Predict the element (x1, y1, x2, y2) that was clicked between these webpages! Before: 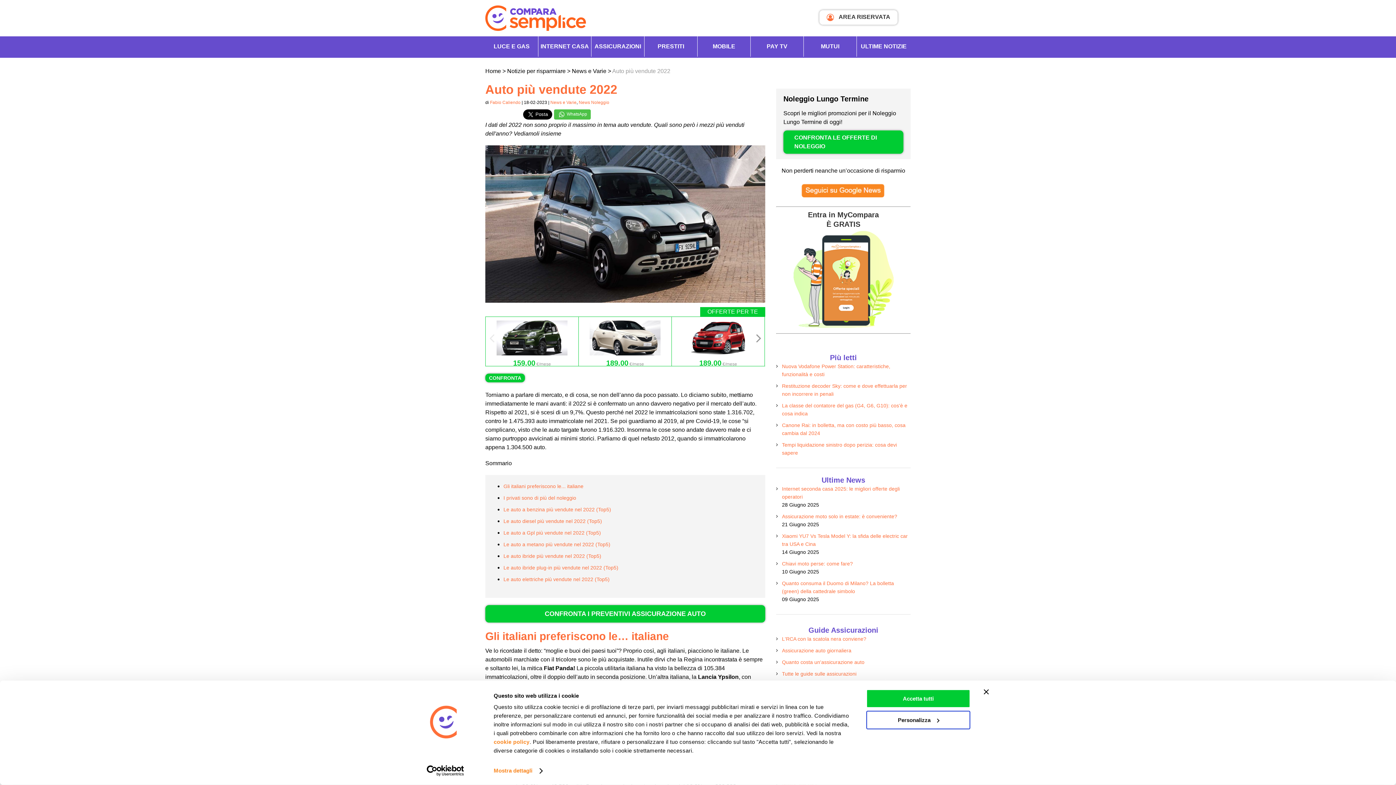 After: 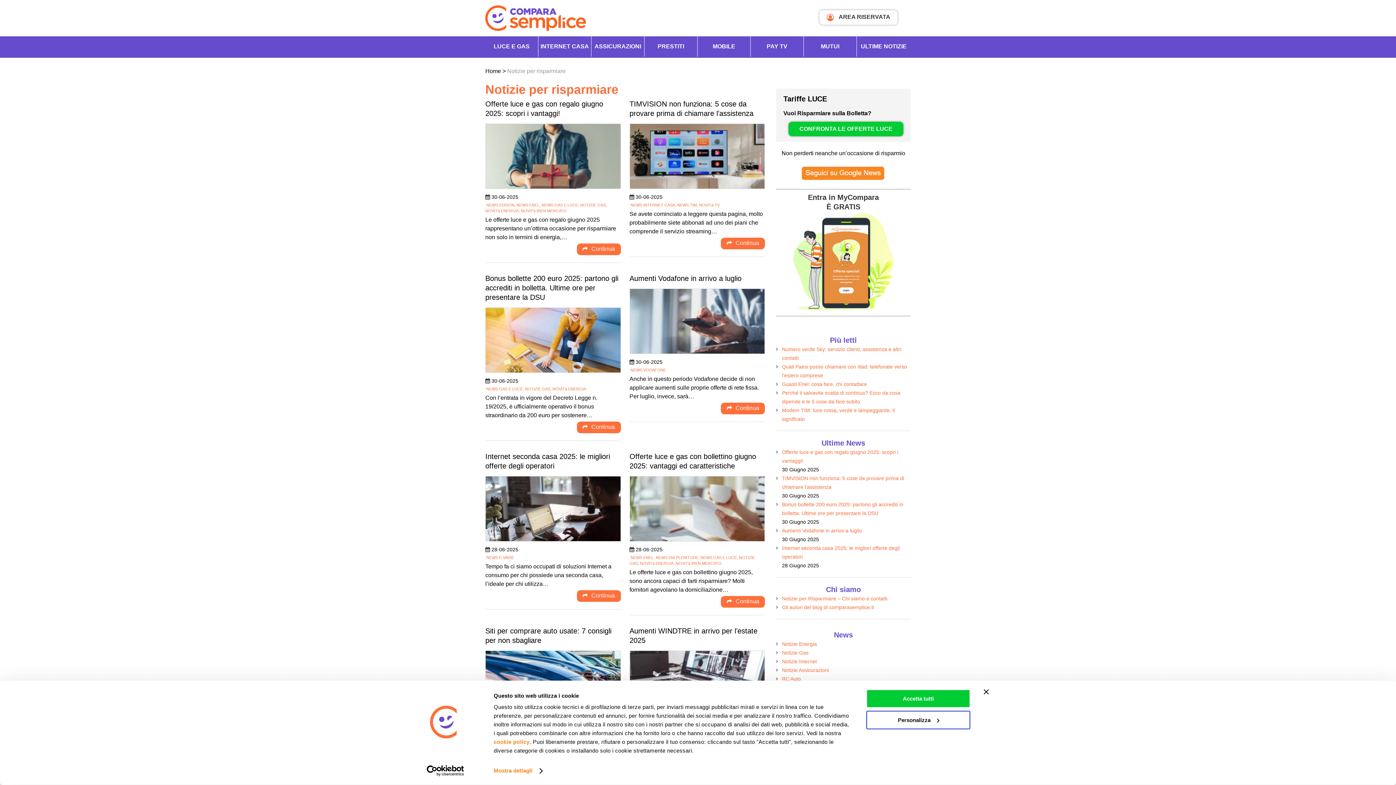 Action: label: Notizie per risparmiare bbox: (507, 68, 565, 74)